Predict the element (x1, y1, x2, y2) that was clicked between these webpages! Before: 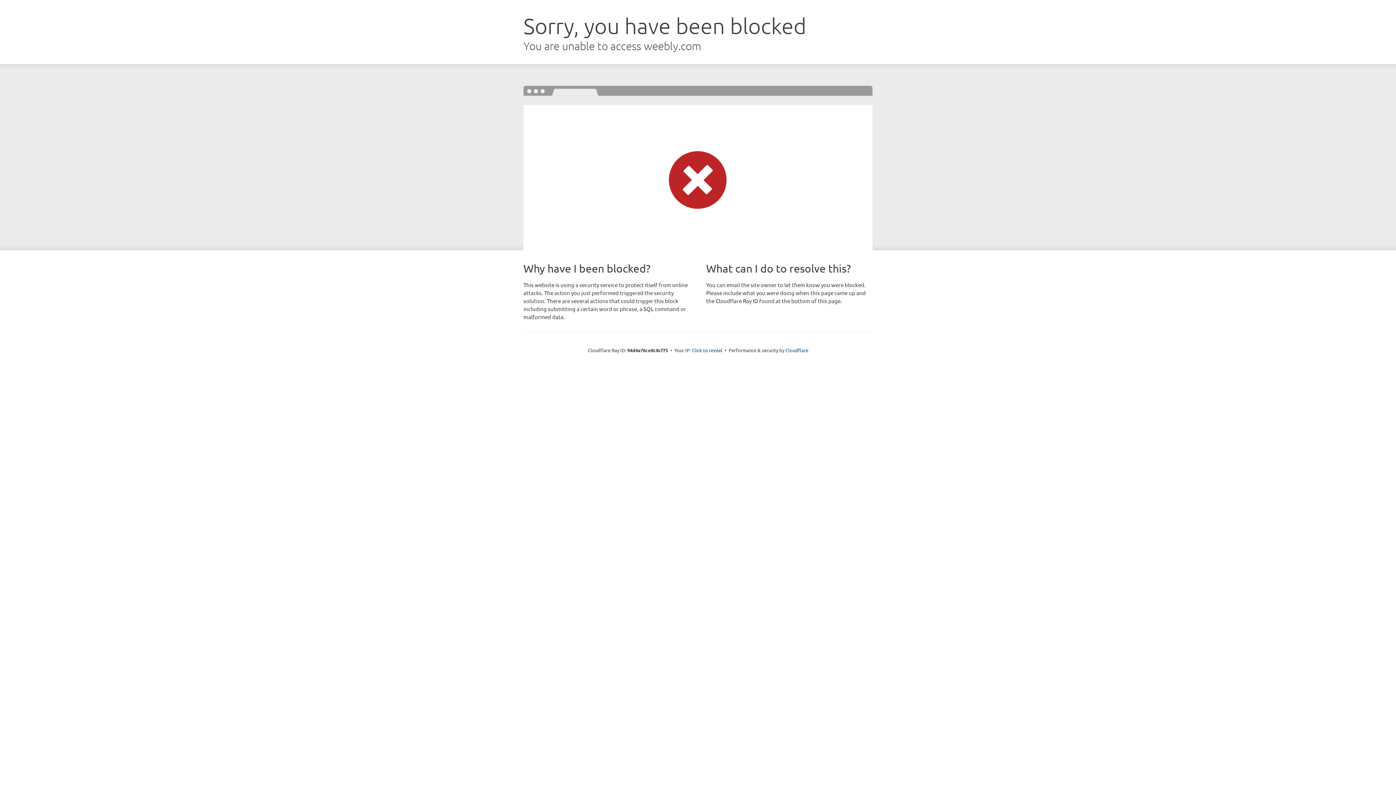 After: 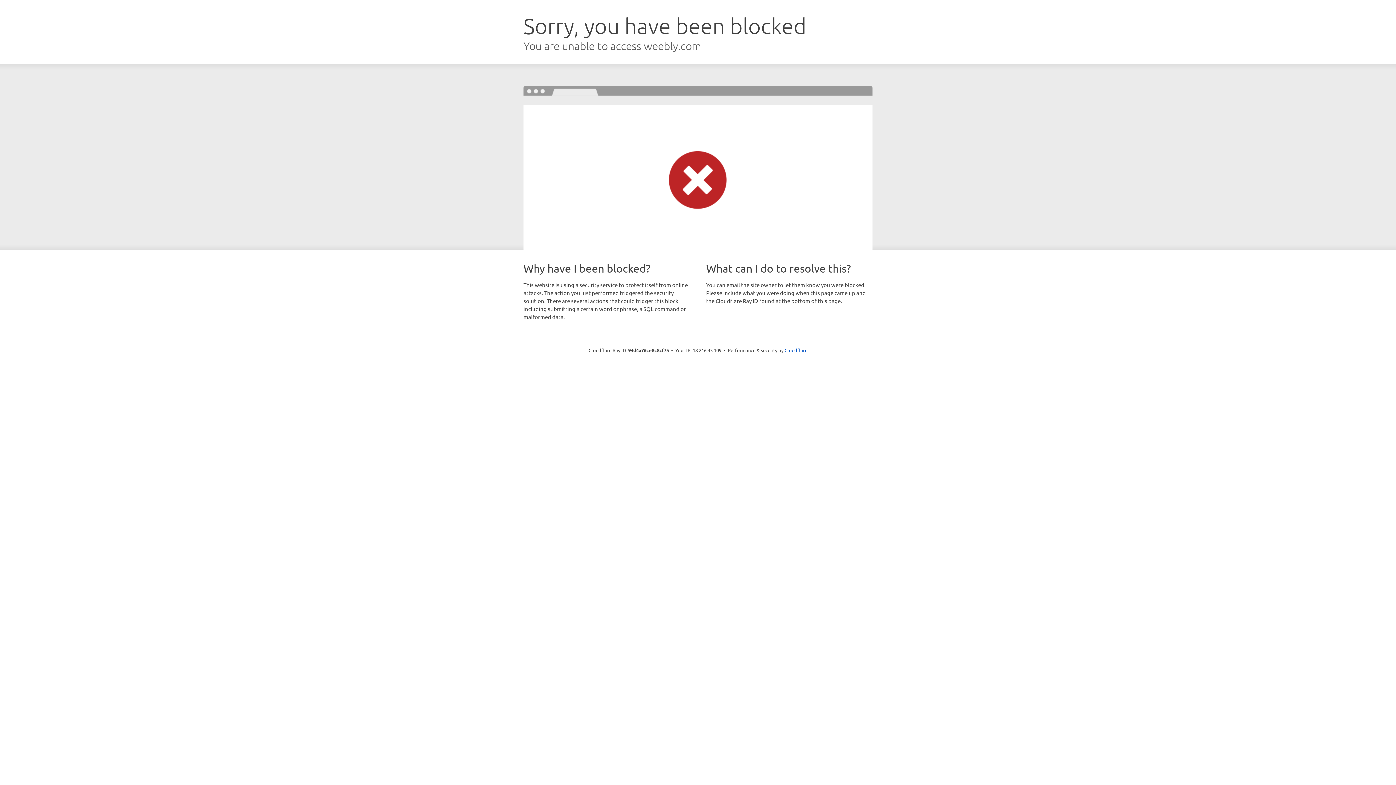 Action: bbox: (692, 346, 722, 353) label: Click to reveal